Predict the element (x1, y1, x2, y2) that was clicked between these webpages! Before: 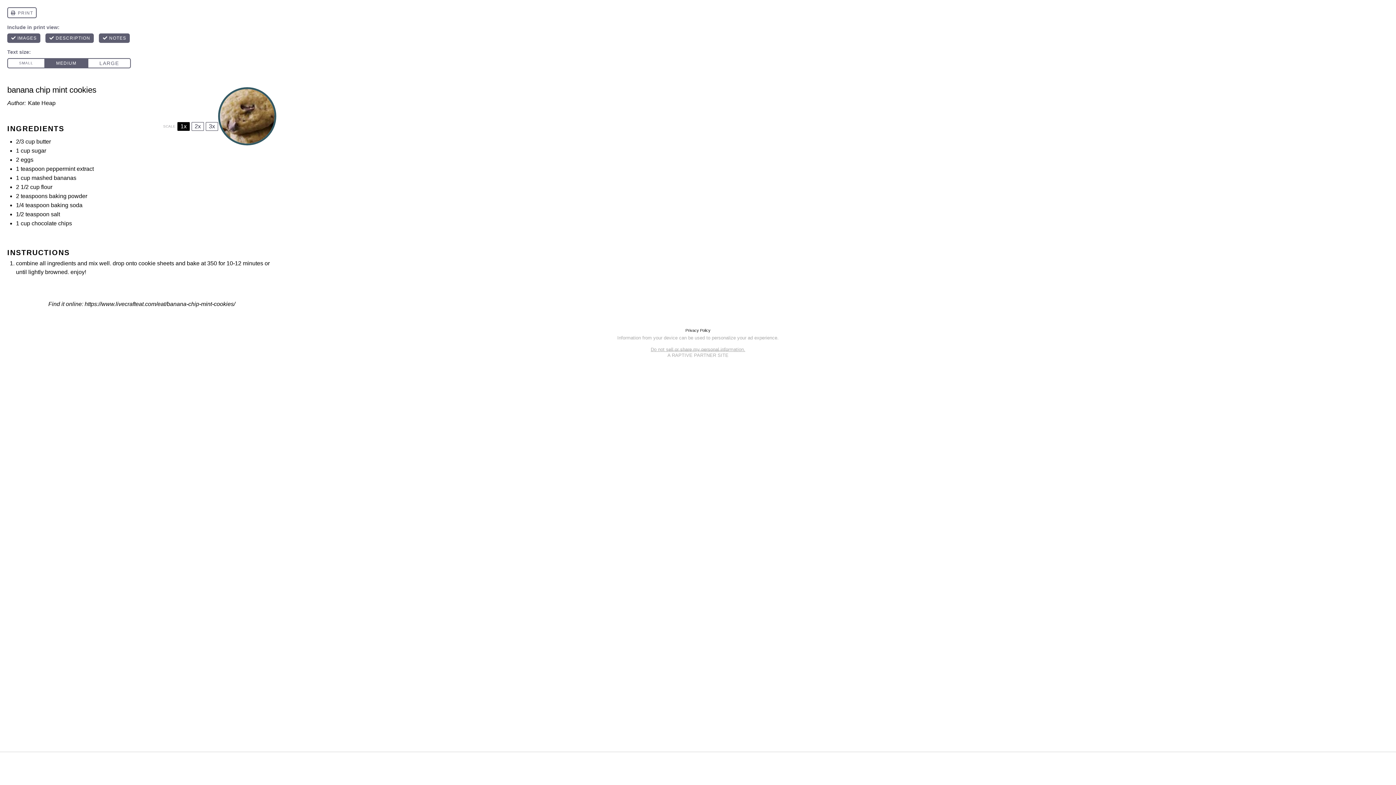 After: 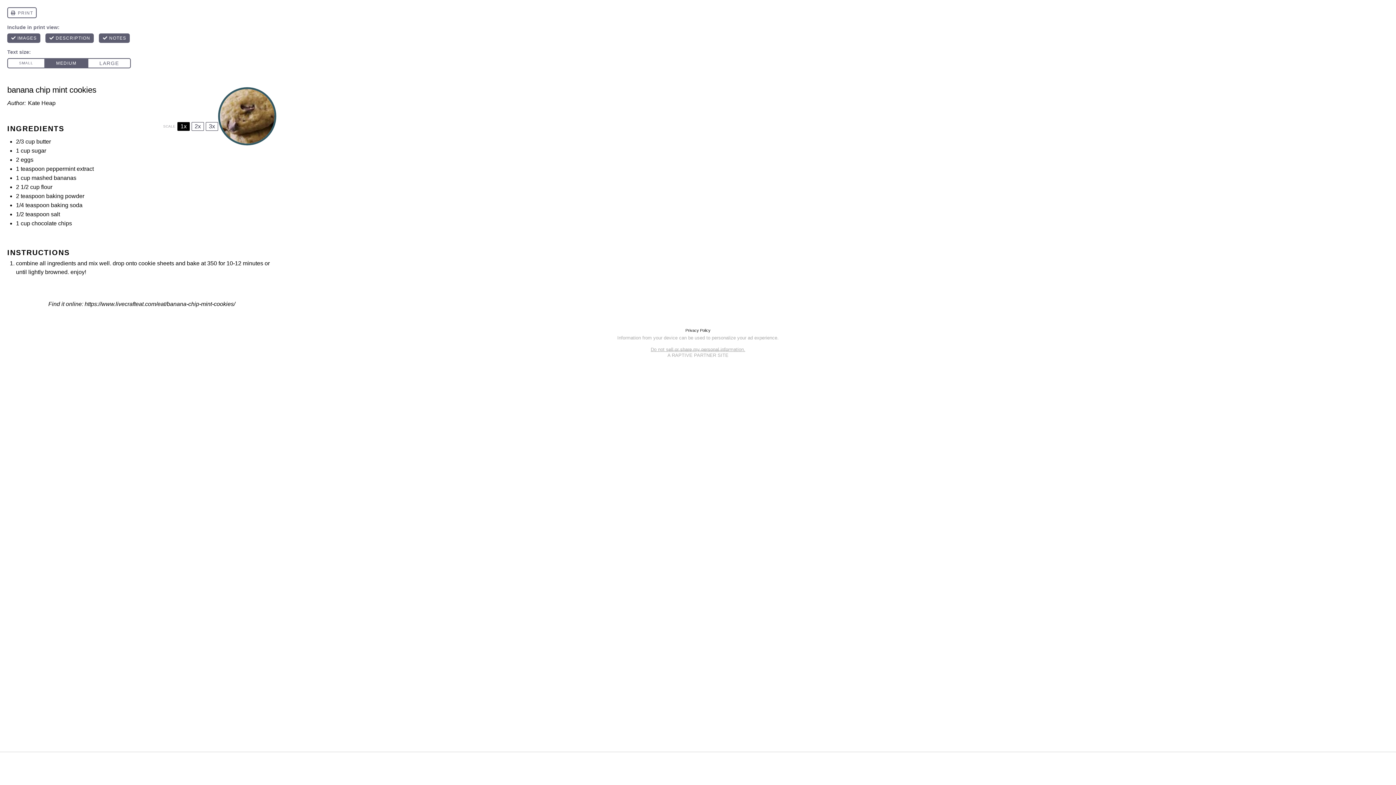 Action: bbox: (177, 122, 189, 130) label: 1x